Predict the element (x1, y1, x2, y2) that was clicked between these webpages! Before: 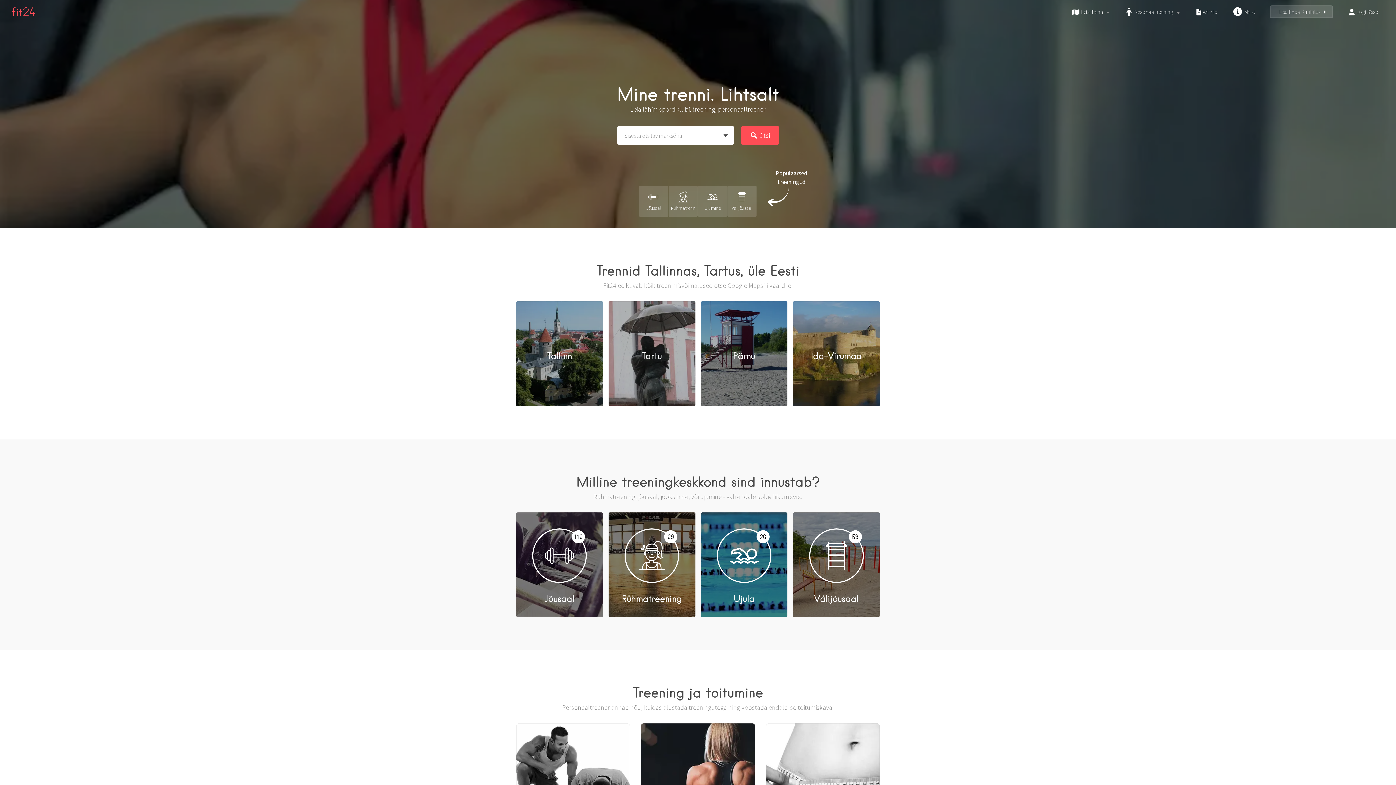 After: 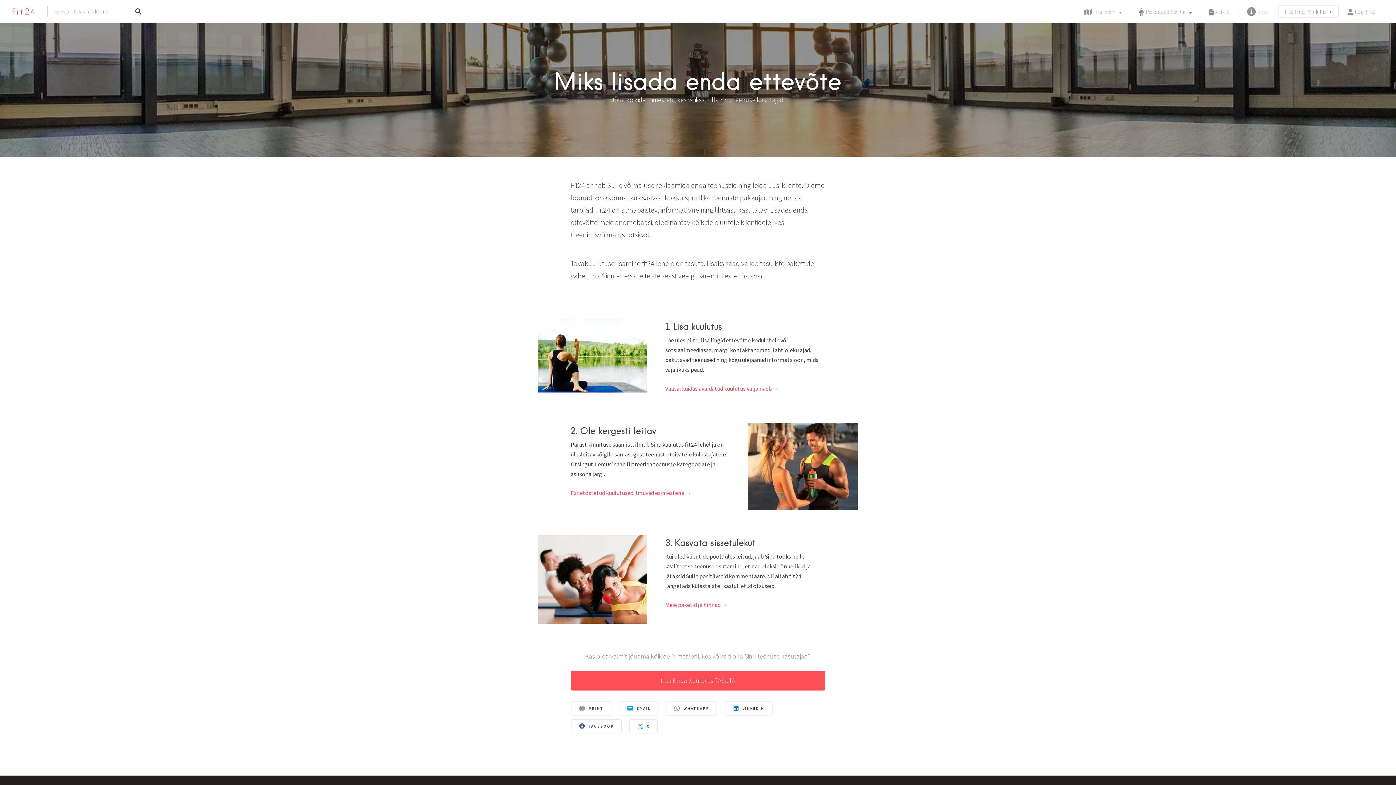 Action: bbox: (1270, 6, 1332, 17) label: Lisa Enda Kuulutus